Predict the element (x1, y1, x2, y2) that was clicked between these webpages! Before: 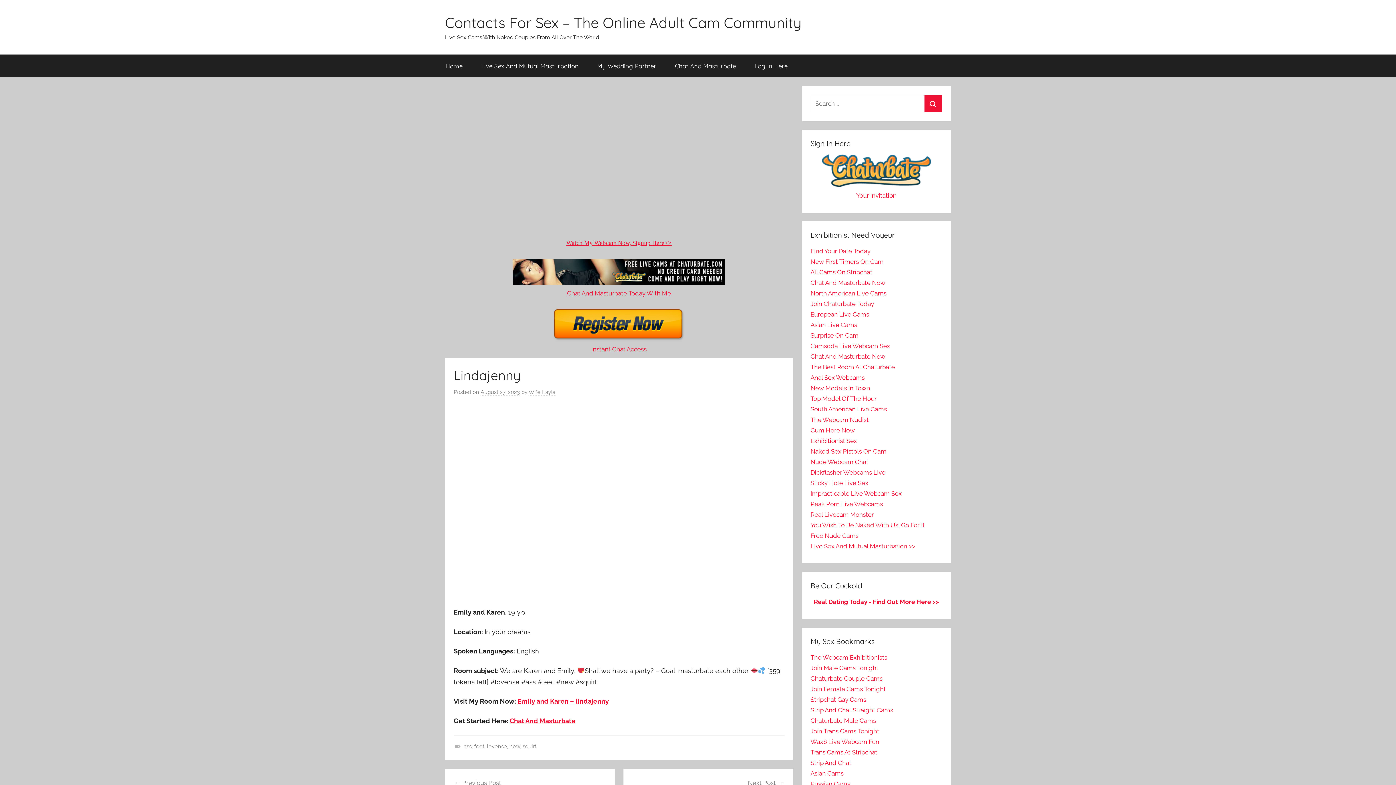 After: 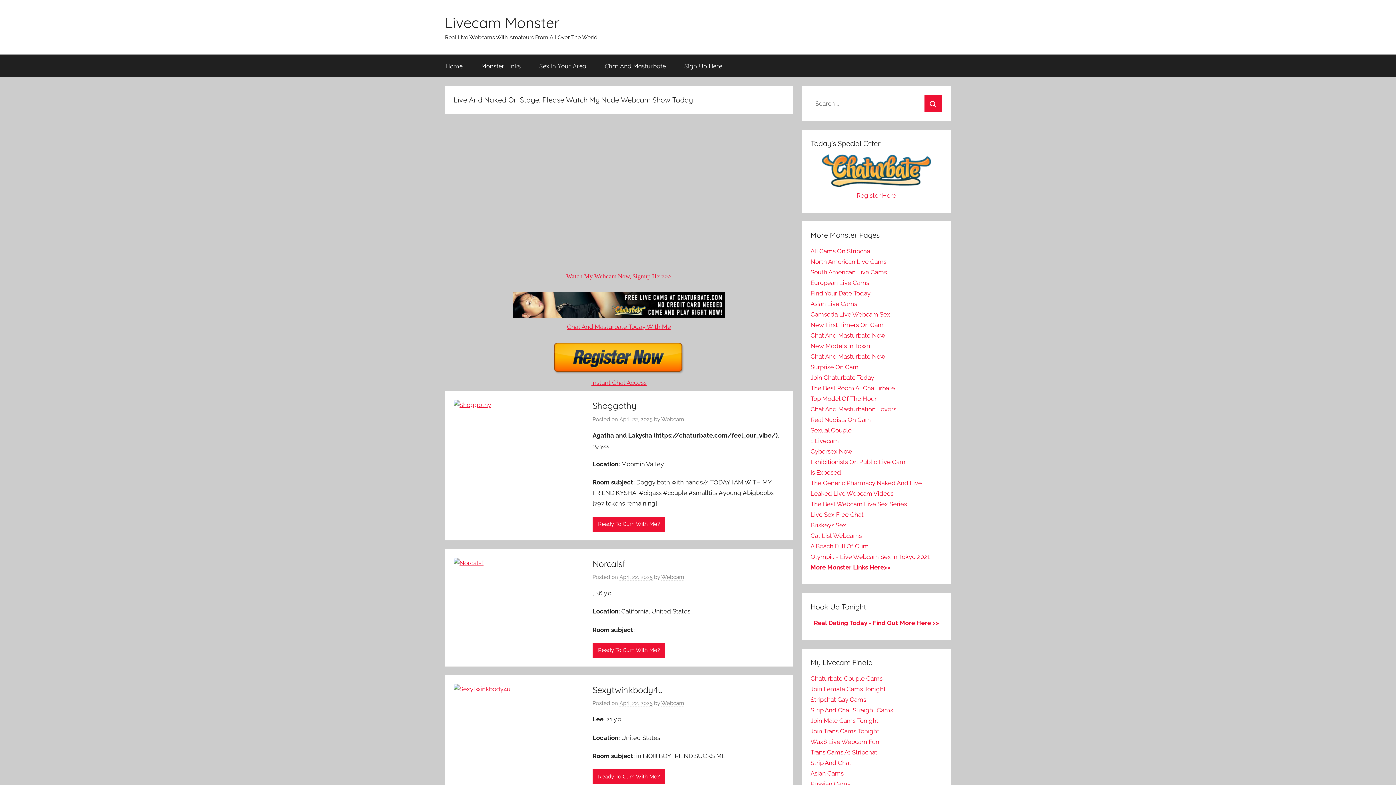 Action: label: Real Livecam Monster bbox: (810, 511, 874, 518)